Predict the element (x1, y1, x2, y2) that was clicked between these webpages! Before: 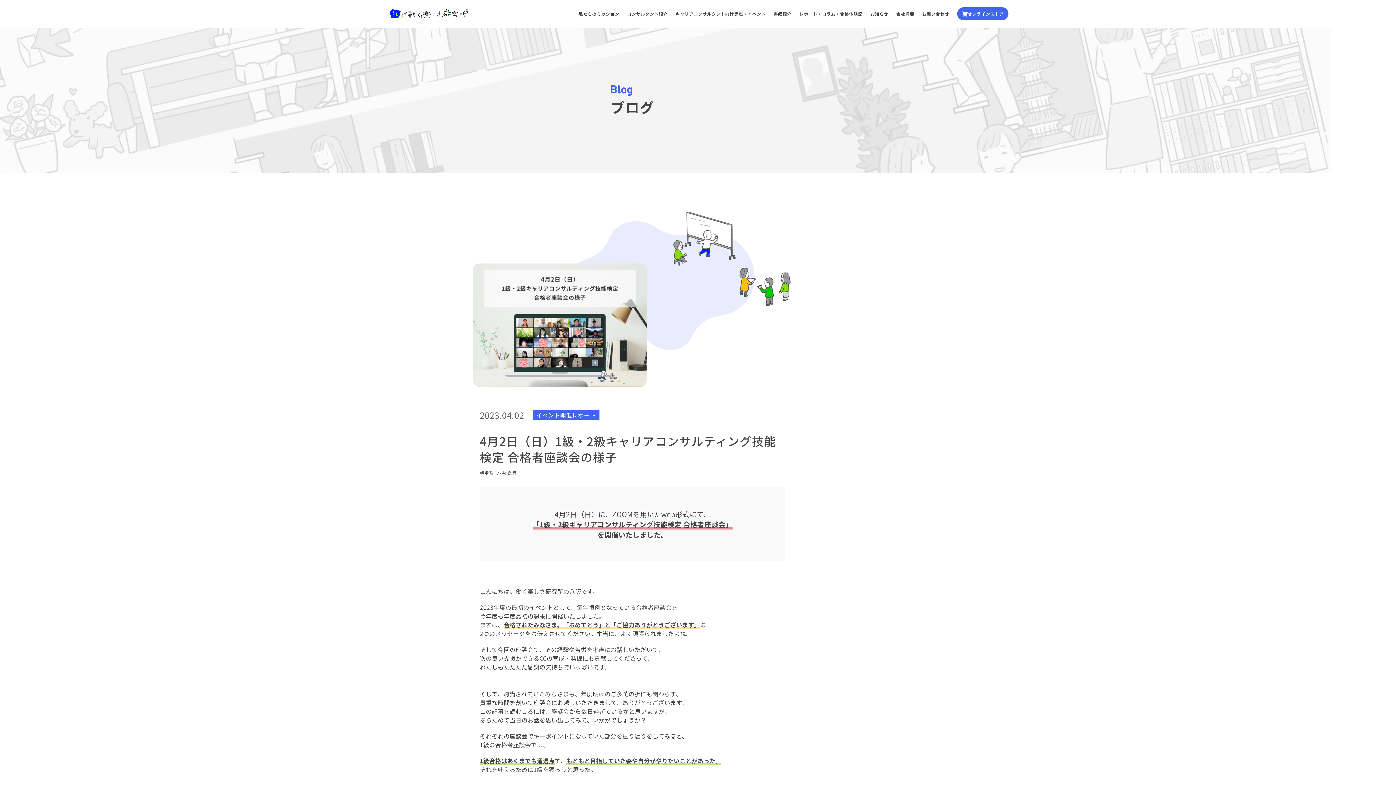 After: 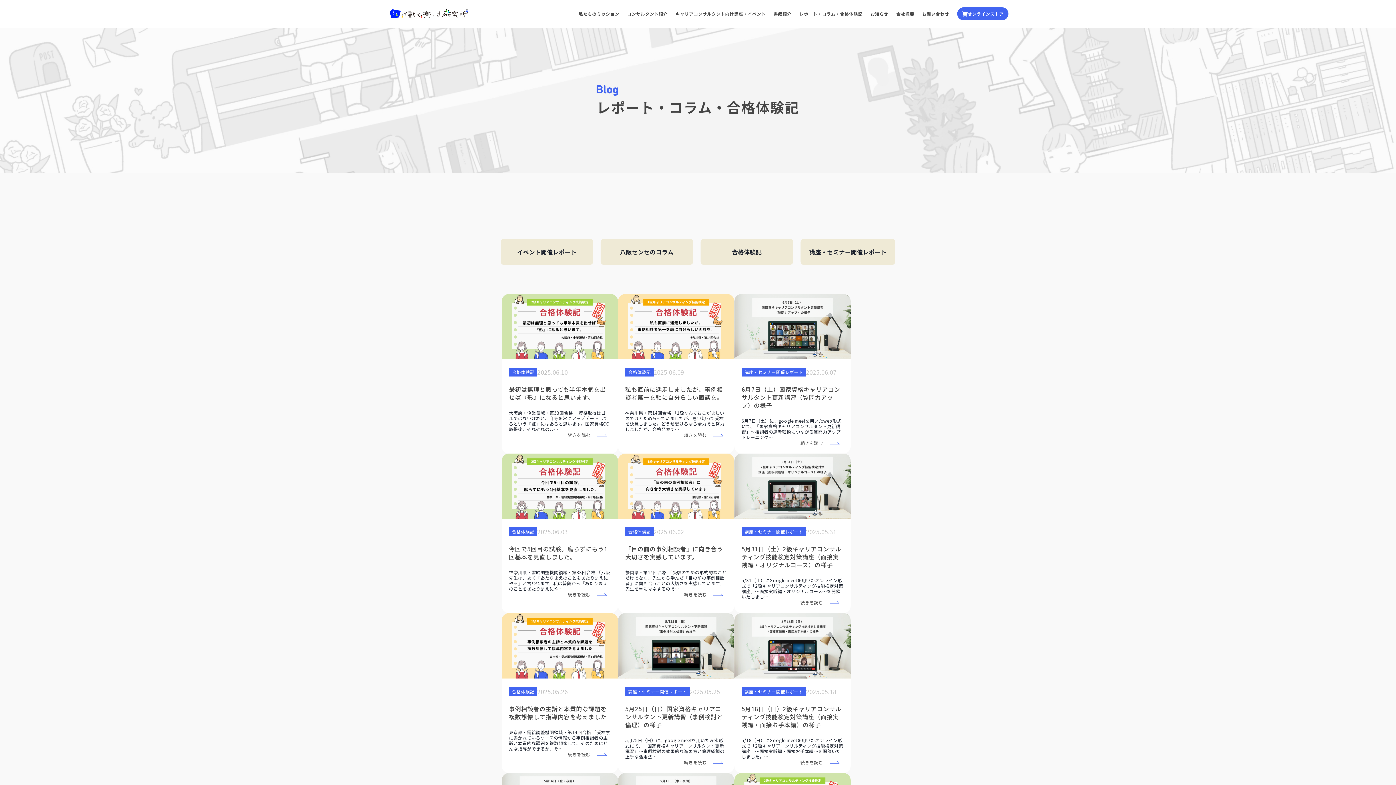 Action: label: レポート・コラム・合格体験記 bbox: (799, 7, 862, 20)